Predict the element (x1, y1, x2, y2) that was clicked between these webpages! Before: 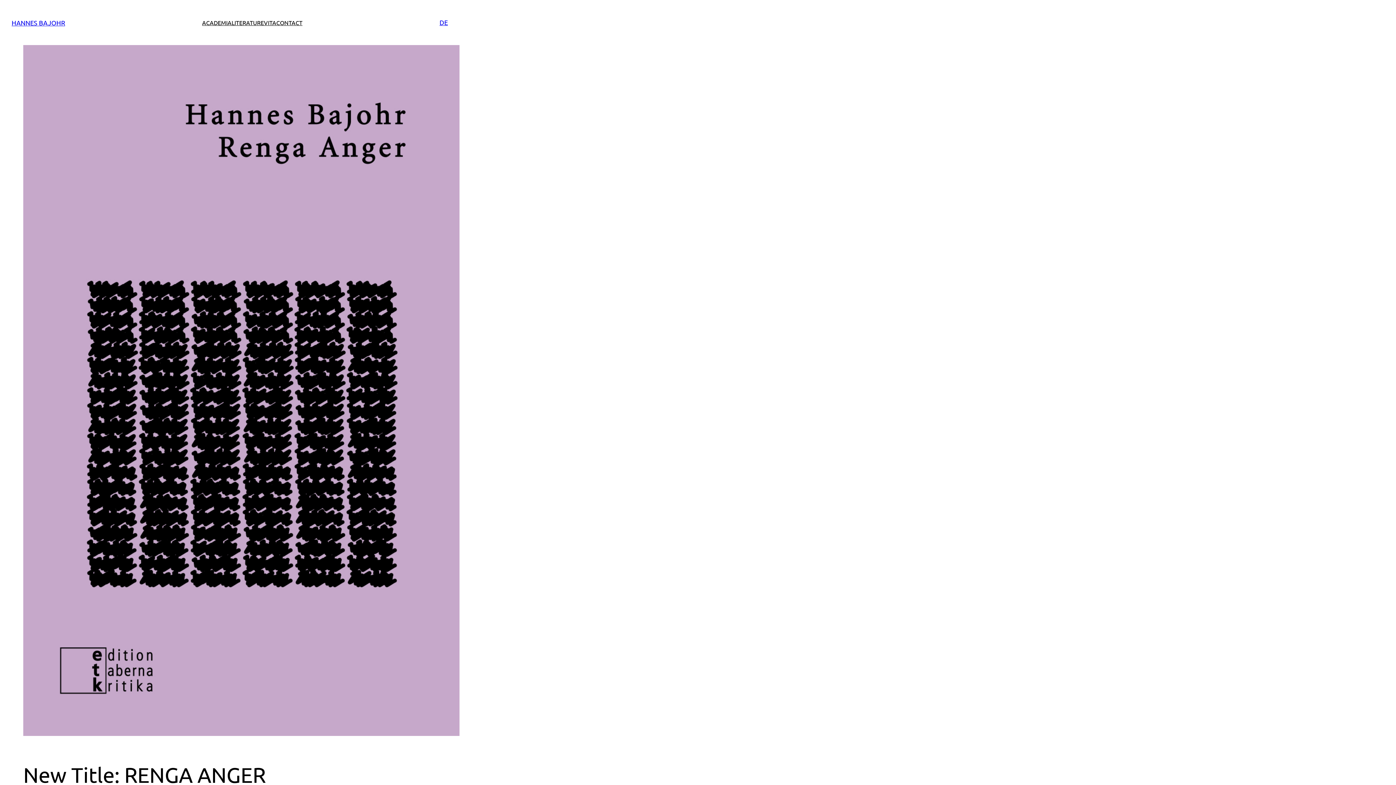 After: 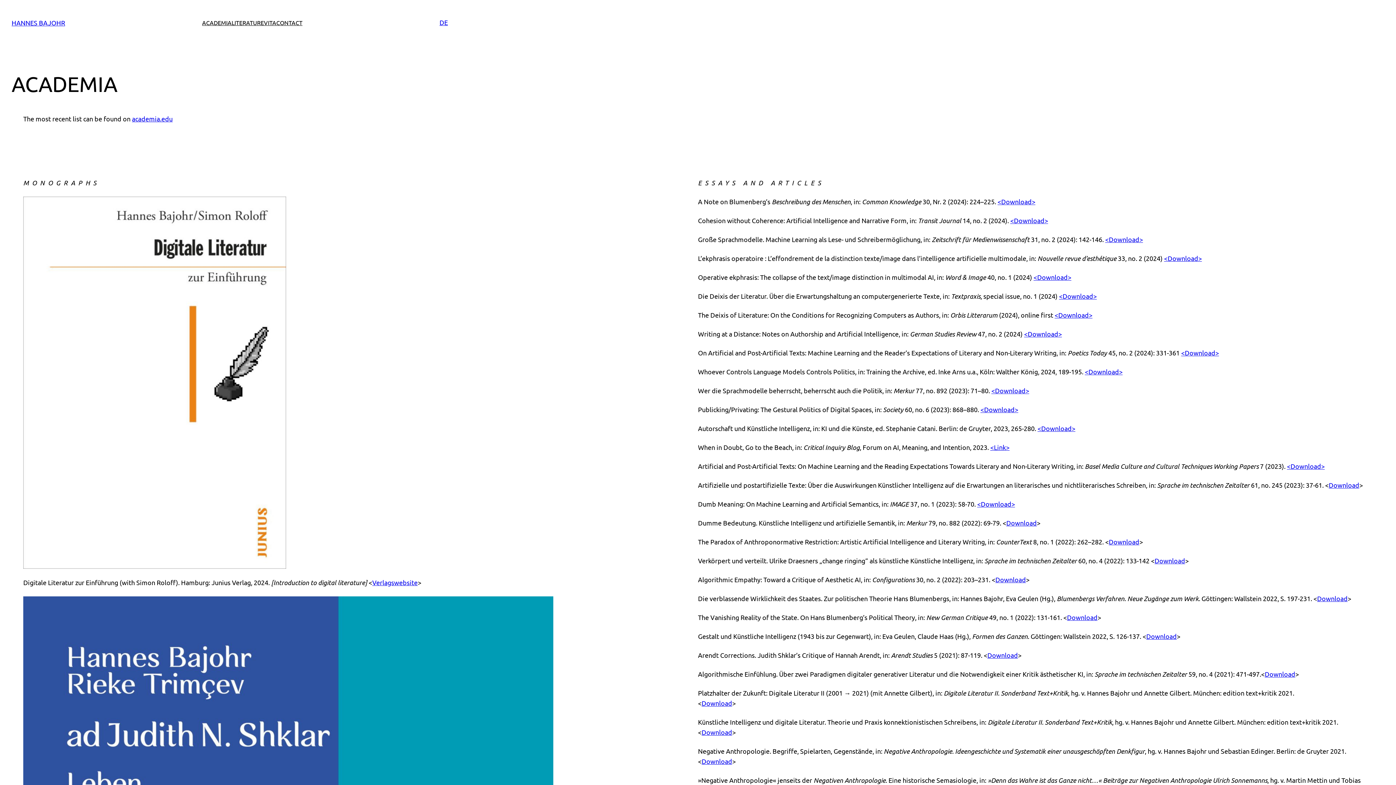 Action: bbox: (202, 18, 231, 27) label: ACADEMIA